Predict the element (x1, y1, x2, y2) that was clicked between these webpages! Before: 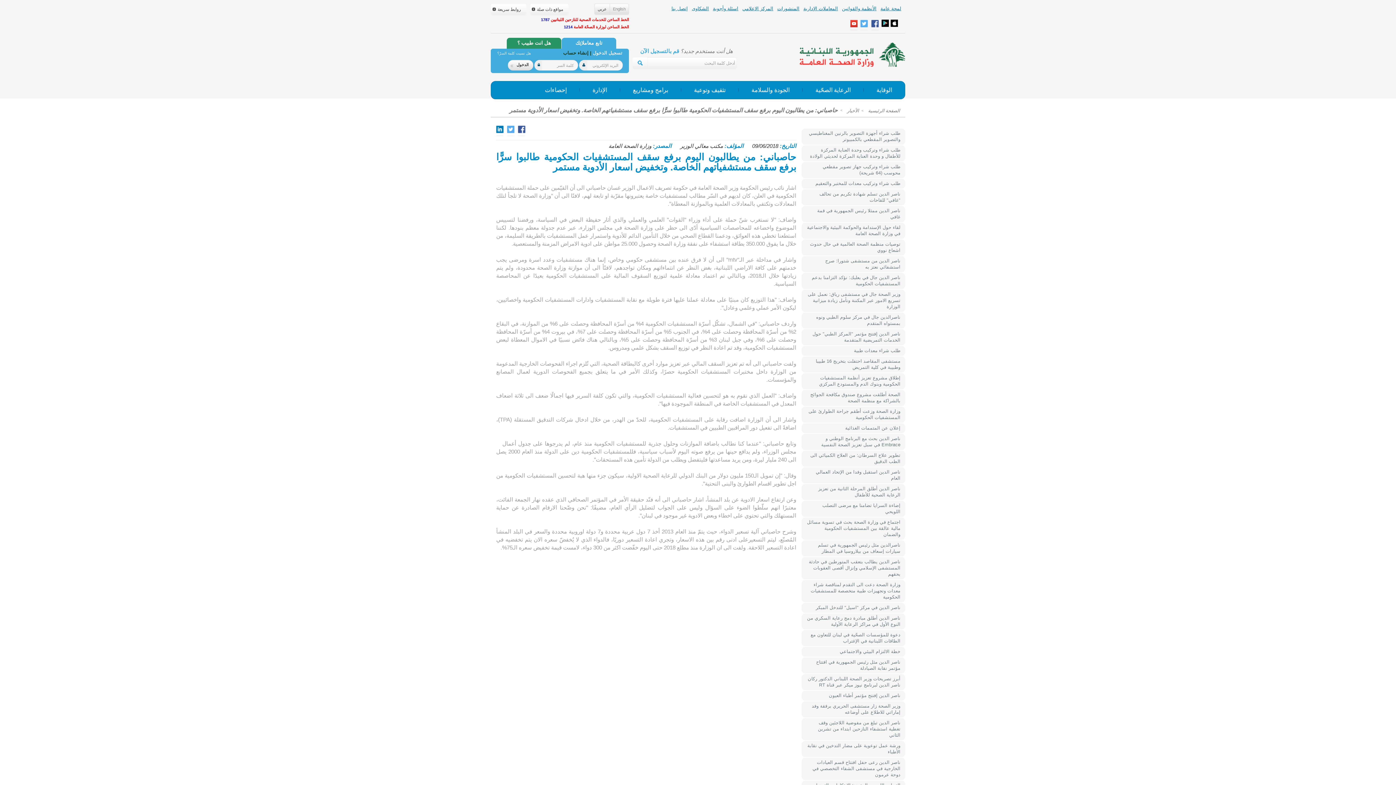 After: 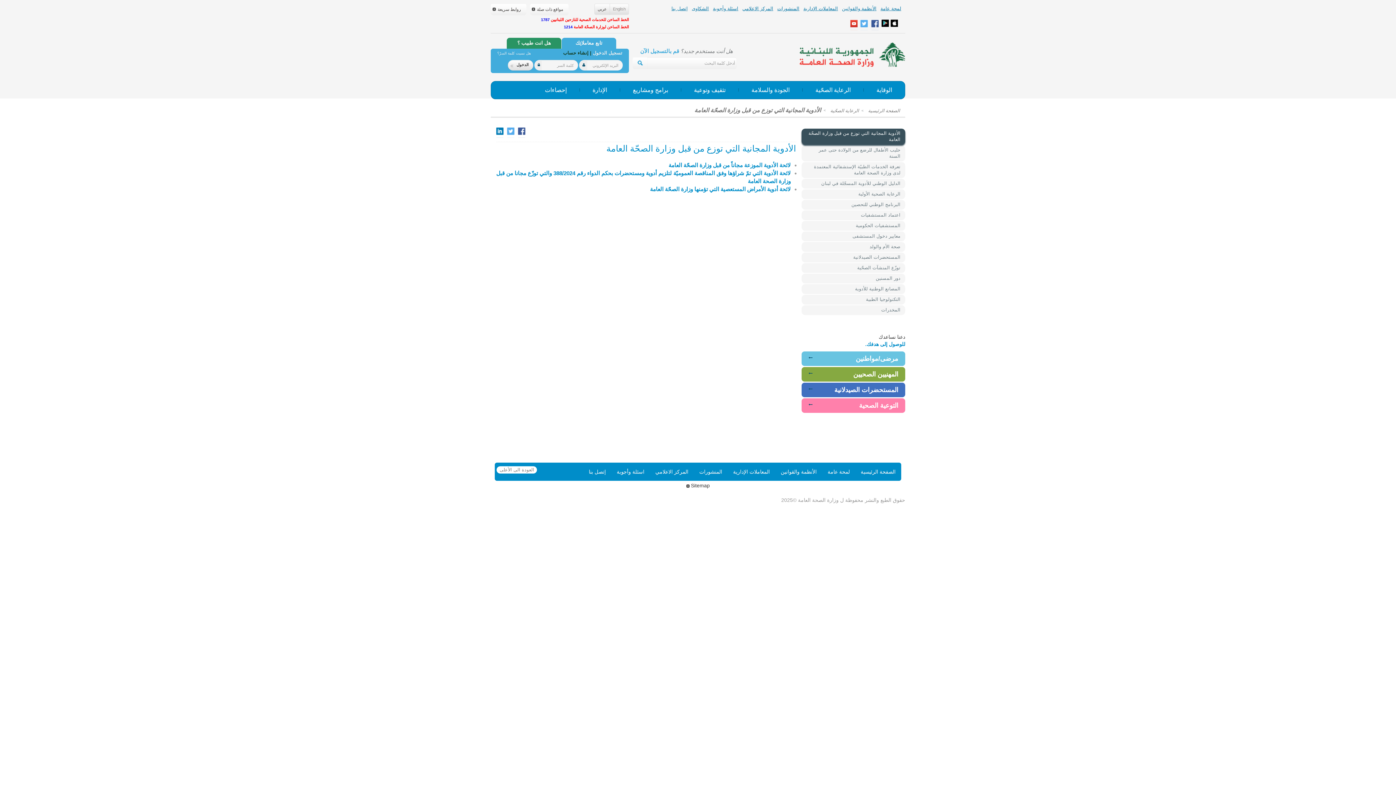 Action: label: الرعاية الصحّية bbox: (815, 86, 850, 93)